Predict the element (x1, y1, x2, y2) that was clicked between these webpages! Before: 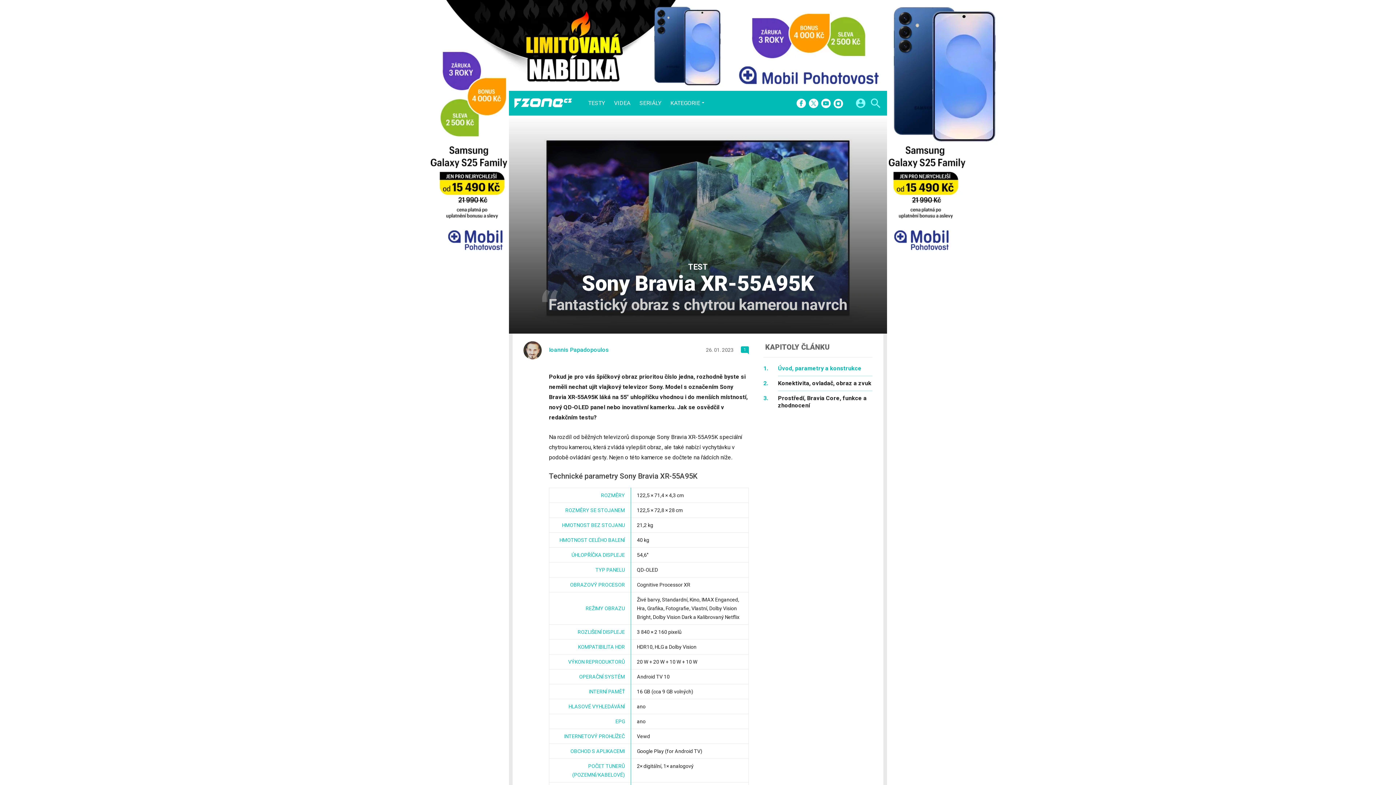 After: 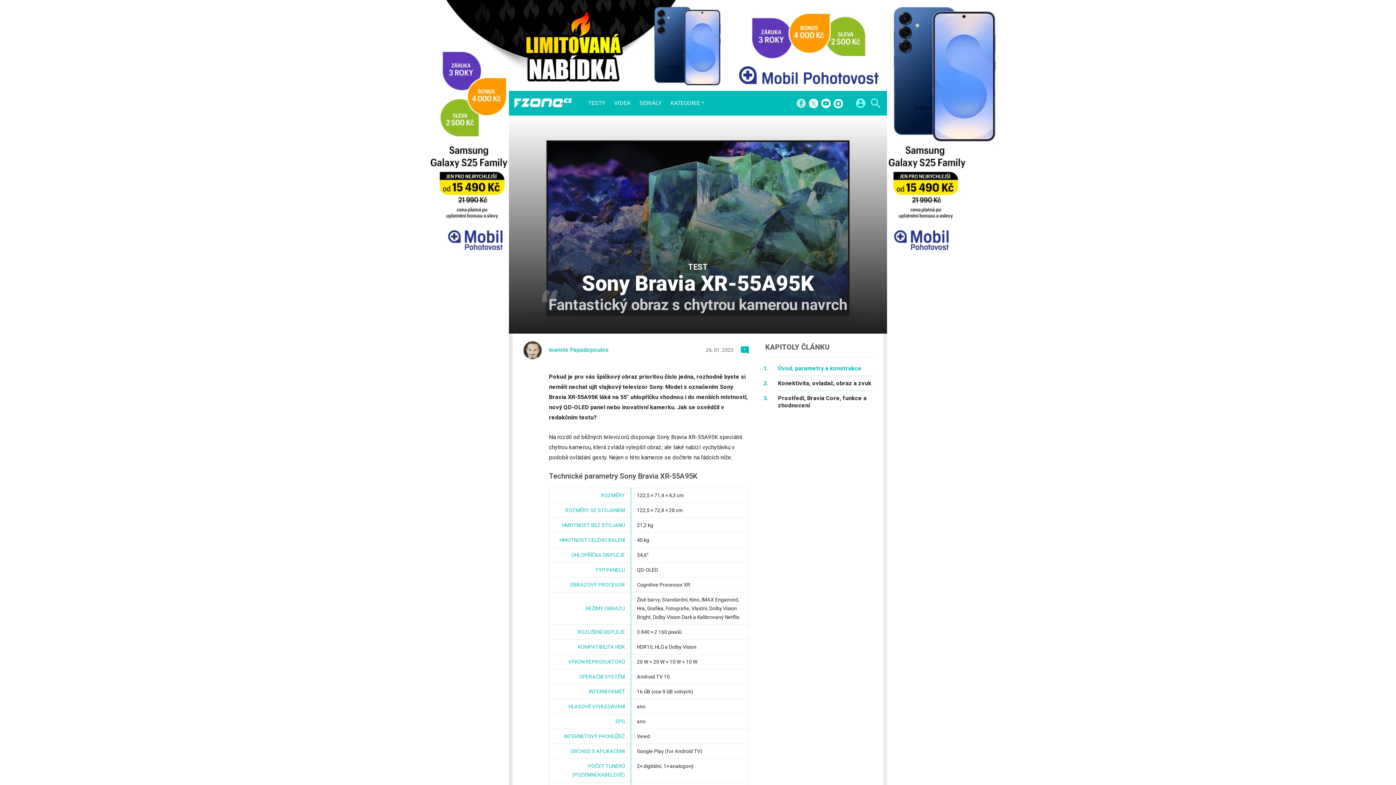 Action: bbox: (796, 98, 806, 109)